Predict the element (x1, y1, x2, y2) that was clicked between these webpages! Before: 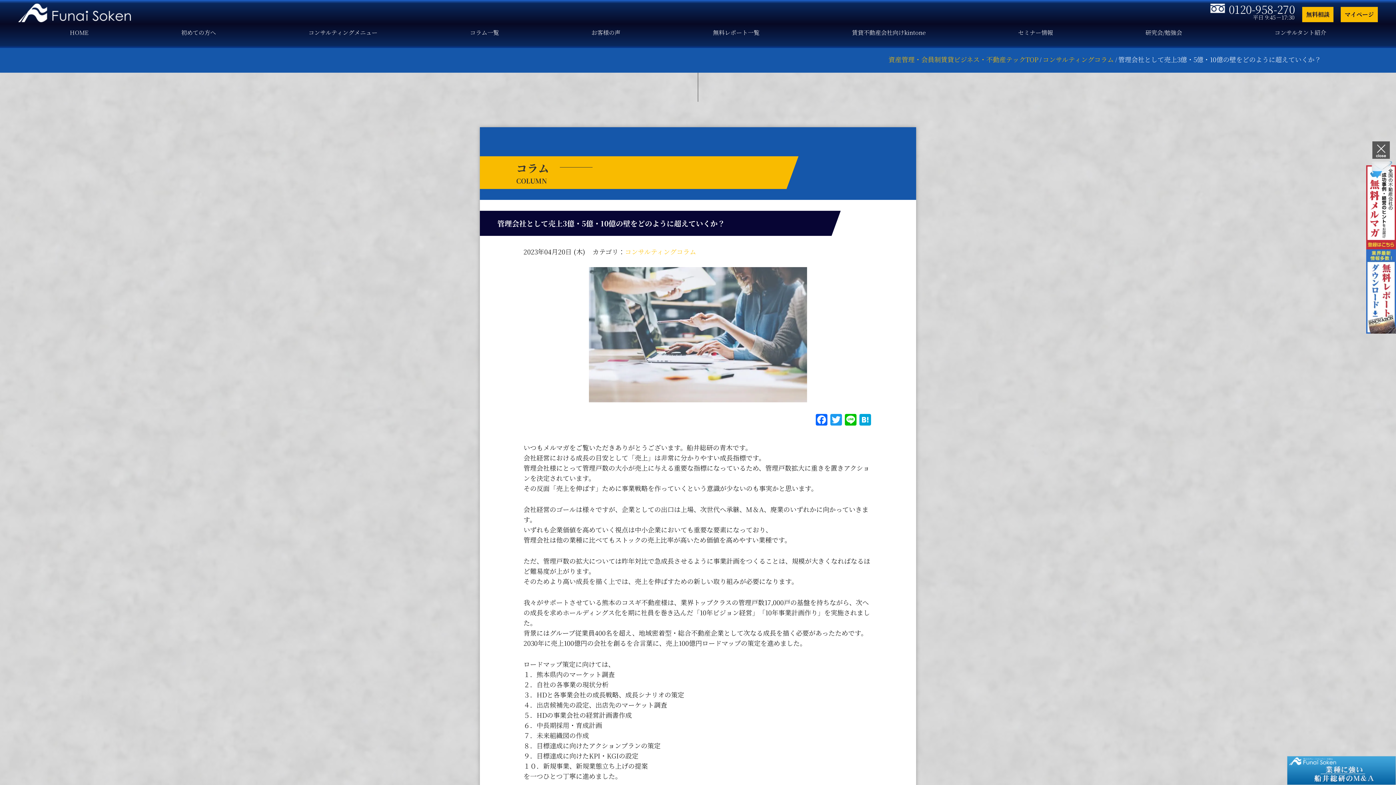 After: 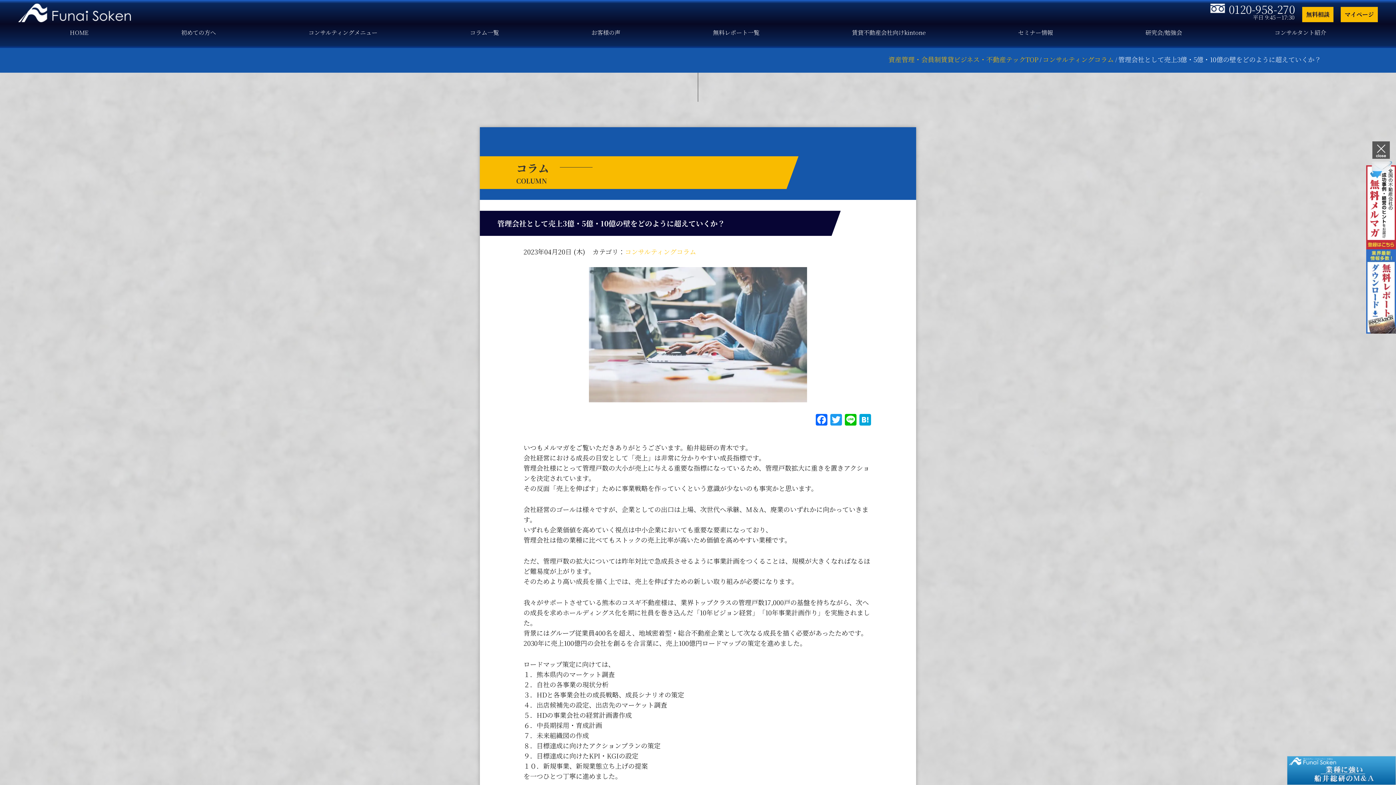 Action: bbox: (1287, 756, 1396, 761)